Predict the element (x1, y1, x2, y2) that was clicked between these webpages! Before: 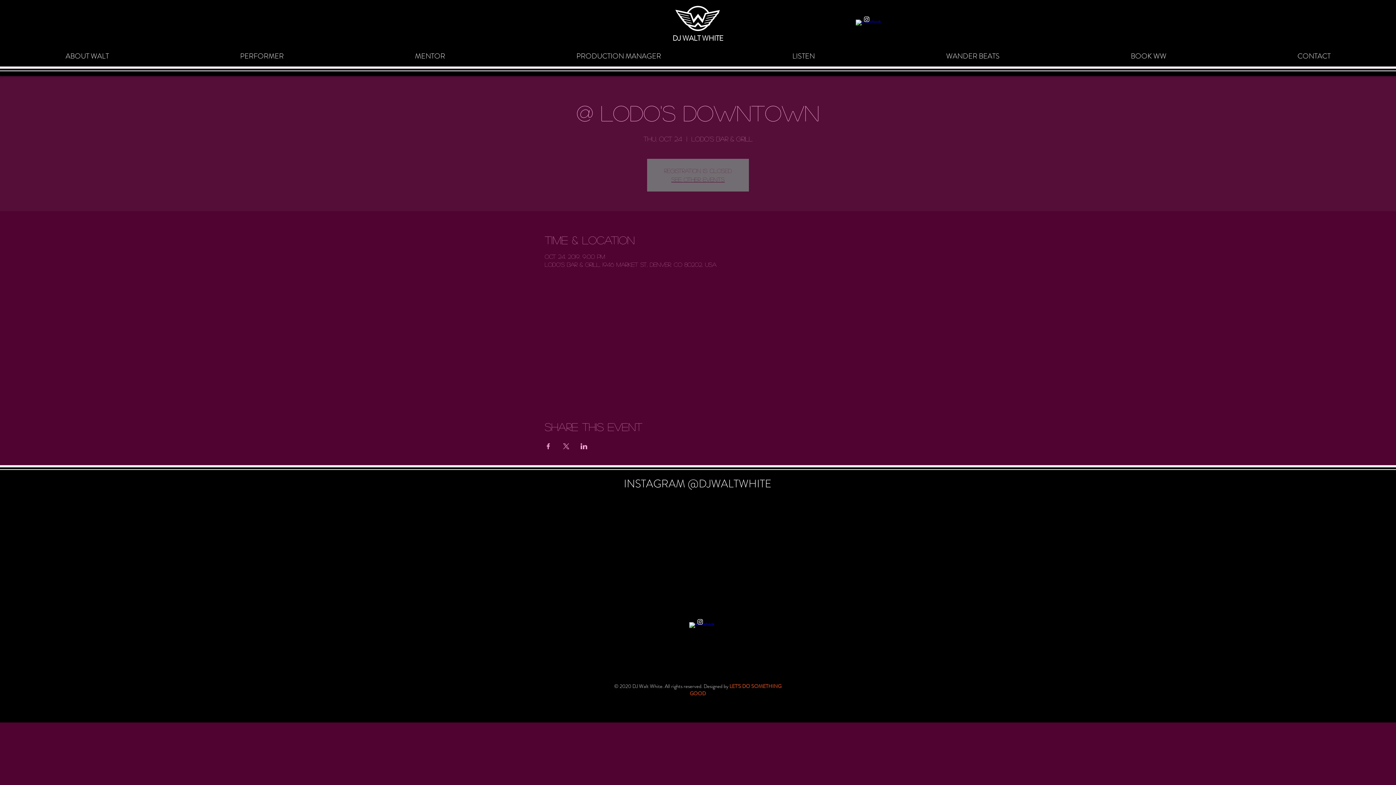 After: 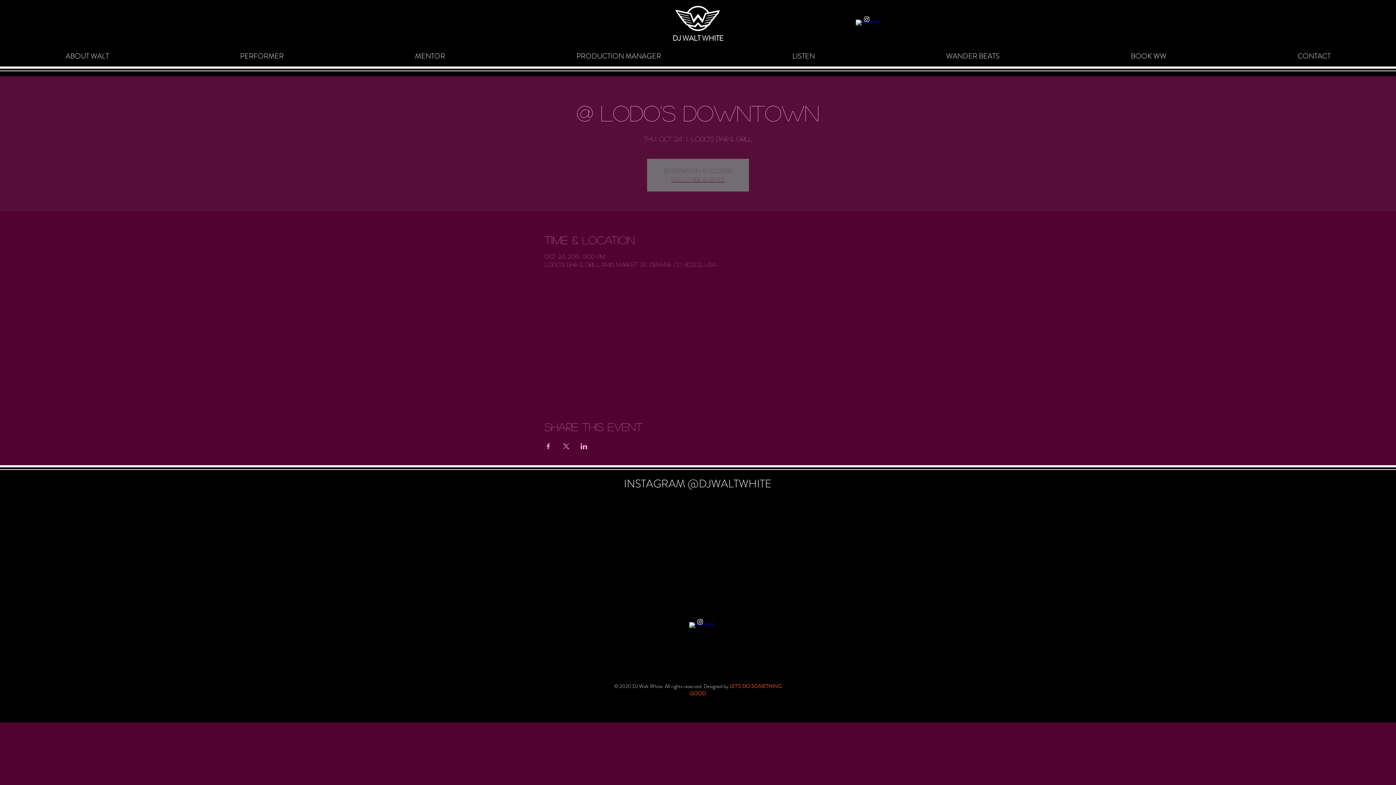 Action: bbox: (624, 477, 771, 488) label: INSTAGRAM @DJWALTWHITE